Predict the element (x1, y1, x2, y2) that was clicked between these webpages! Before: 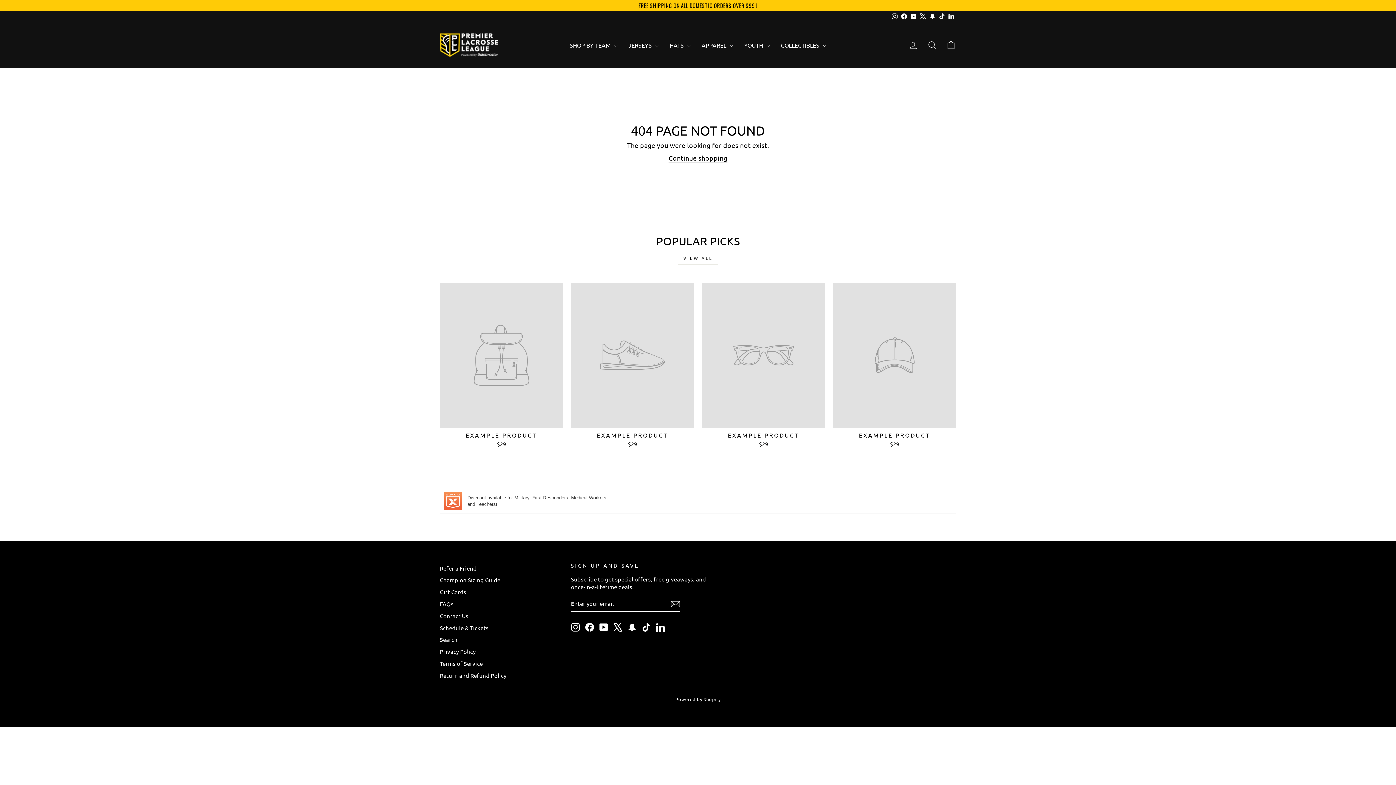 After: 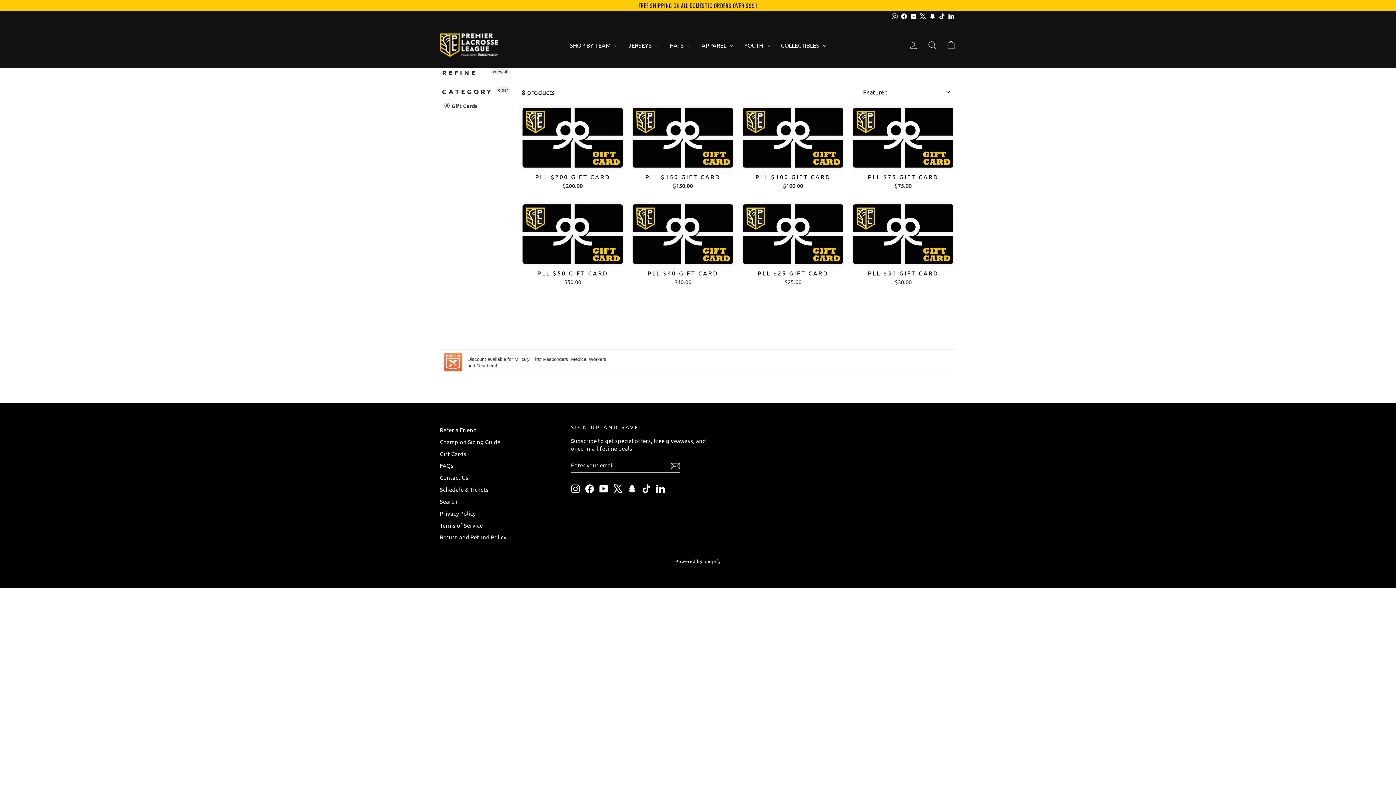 Action: bbox: (440, 586, 466, 597) label: Gift Cards